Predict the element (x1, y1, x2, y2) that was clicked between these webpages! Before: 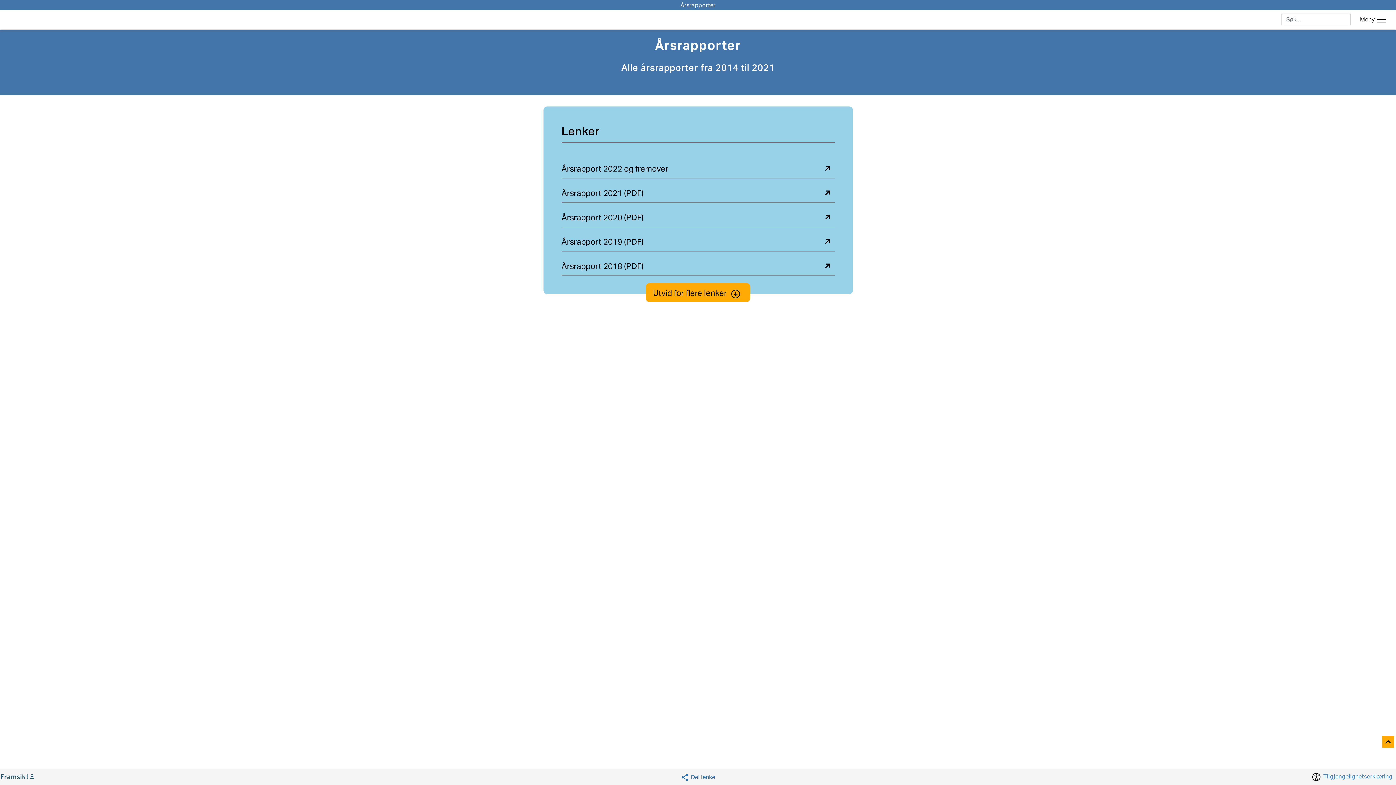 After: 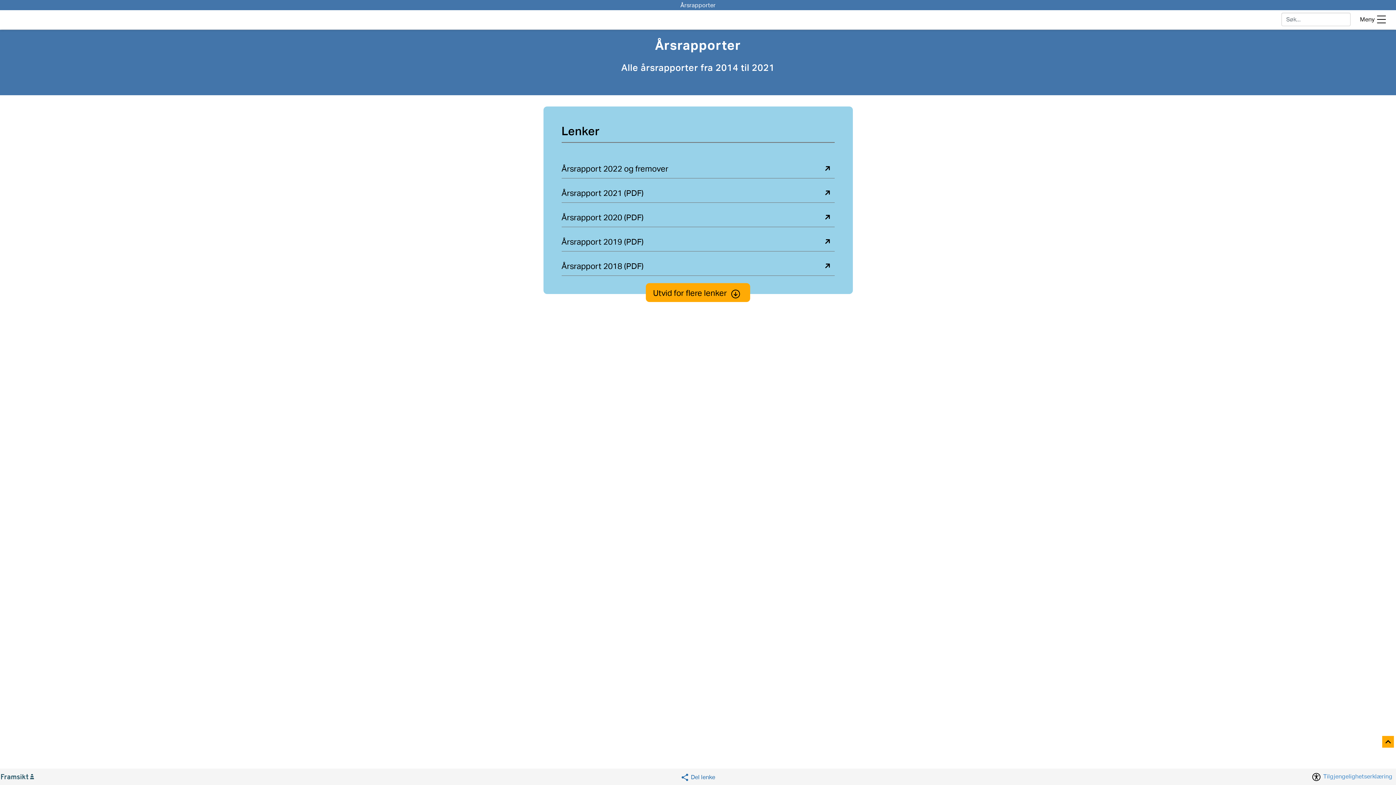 Action: bbox: (1382, 736, 1395, 749) label: Til toppen